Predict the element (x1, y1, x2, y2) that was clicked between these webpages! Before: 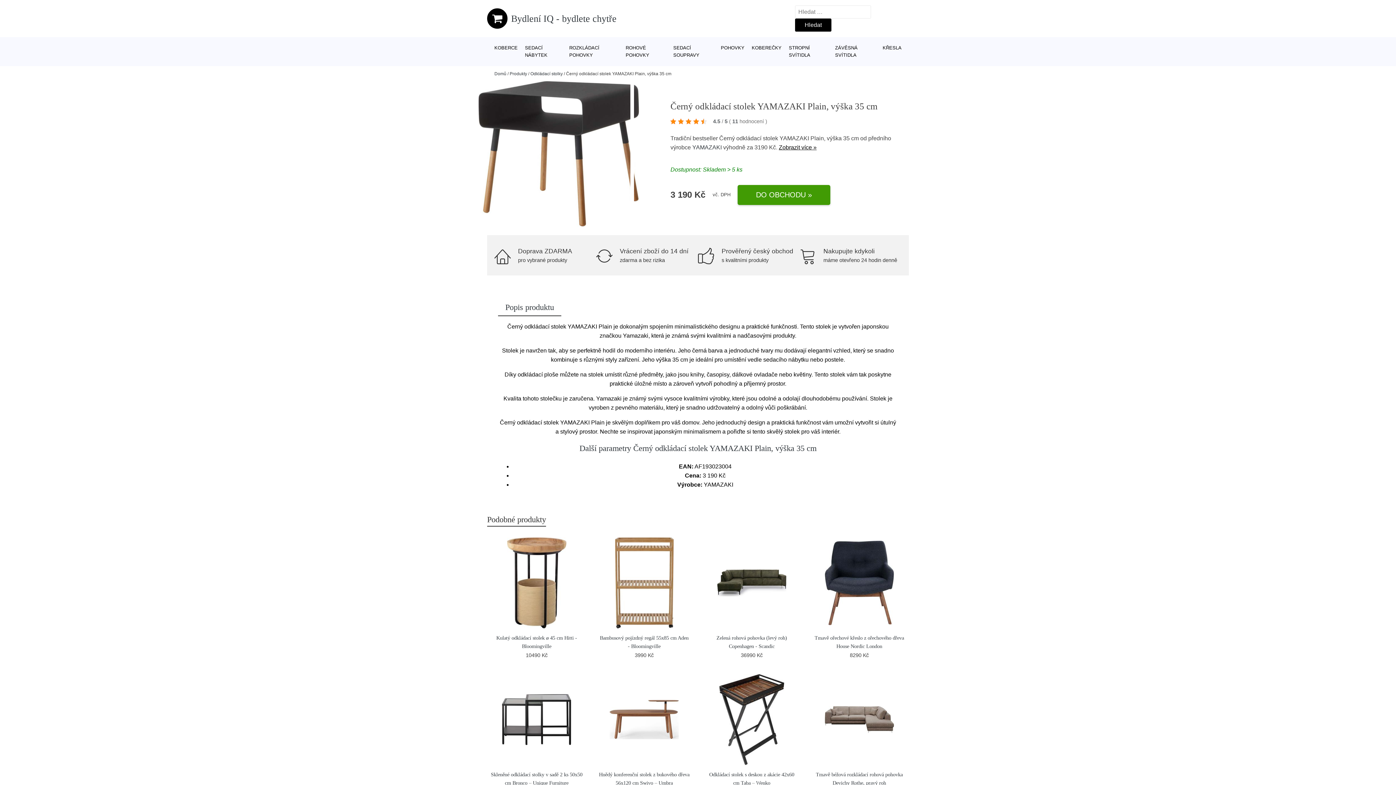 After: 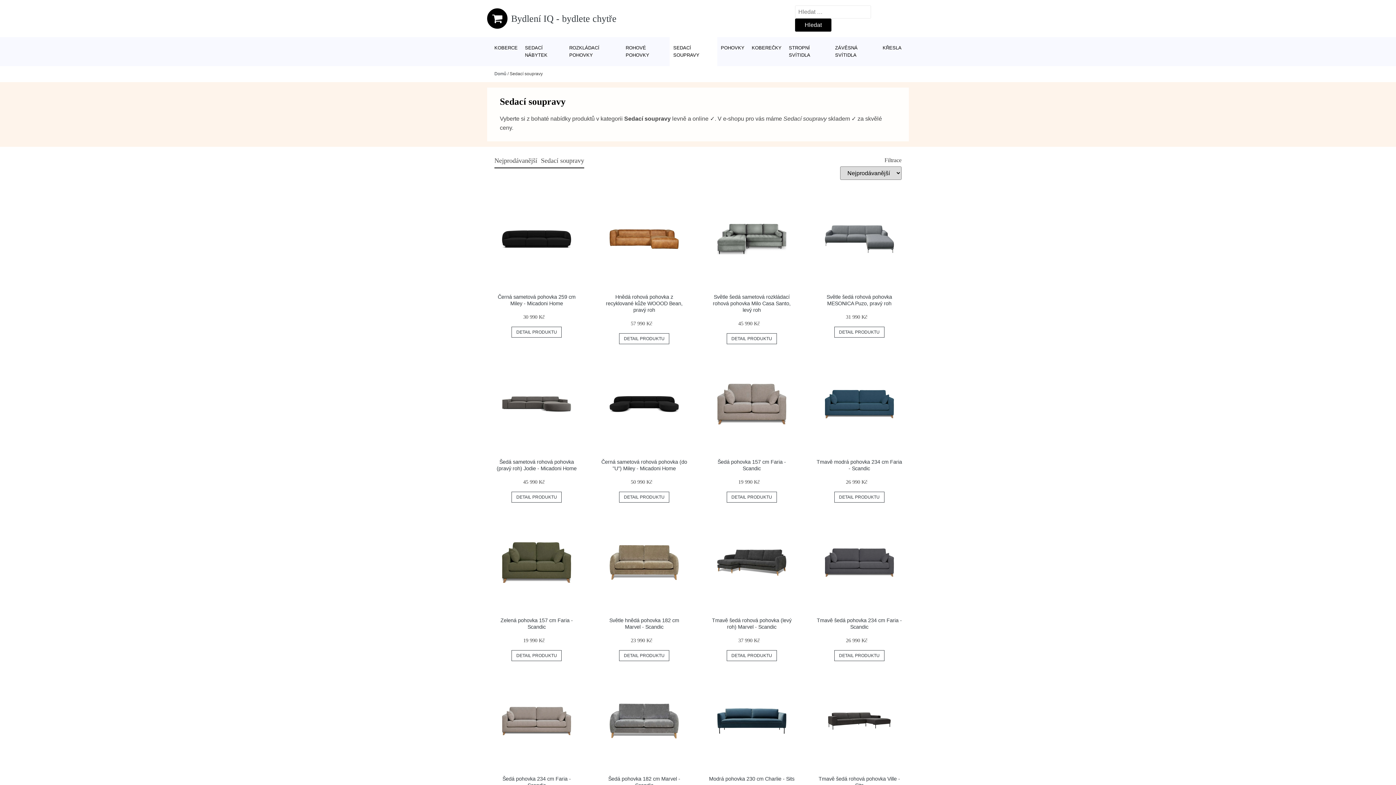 Action: bbox: (669, 37, 717, 66) label: SEDACÍ SOUPRAVY